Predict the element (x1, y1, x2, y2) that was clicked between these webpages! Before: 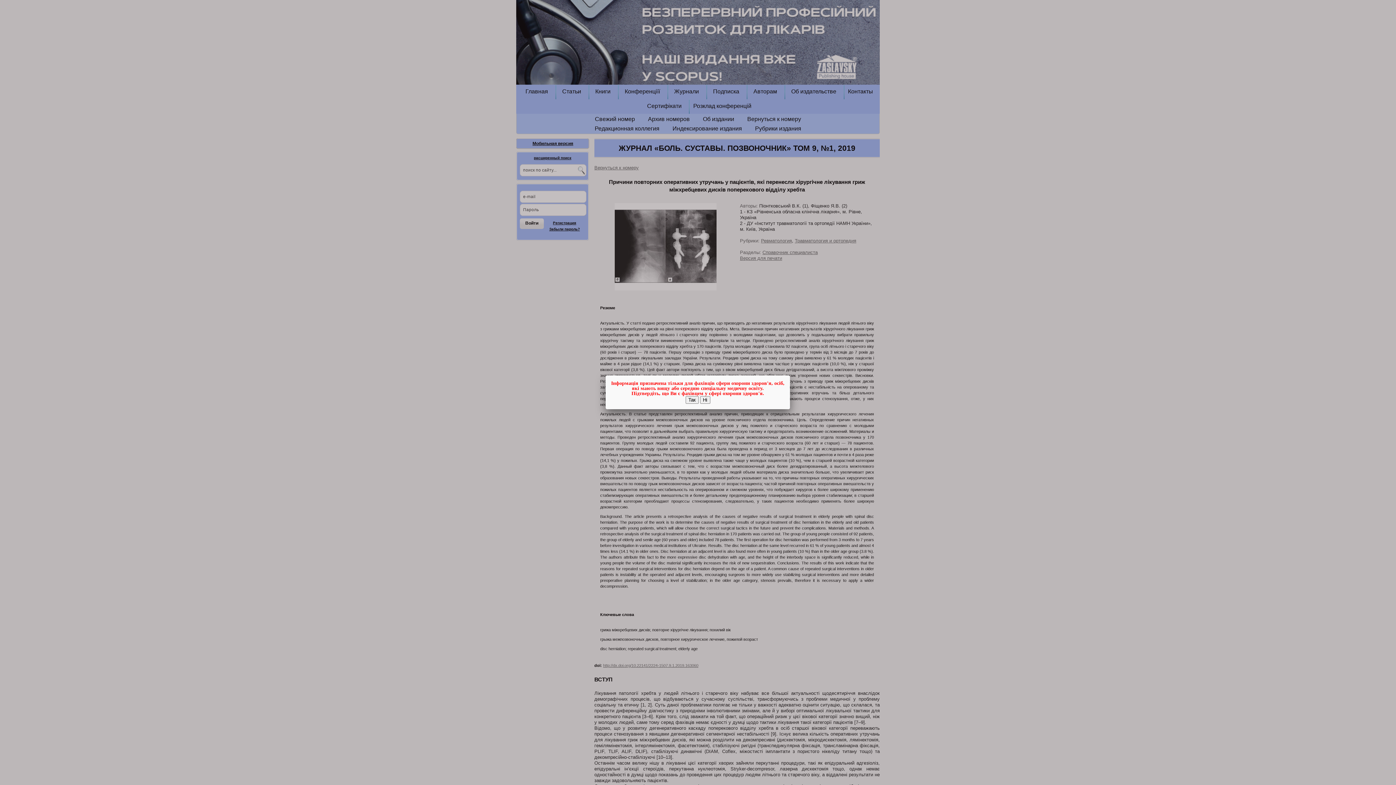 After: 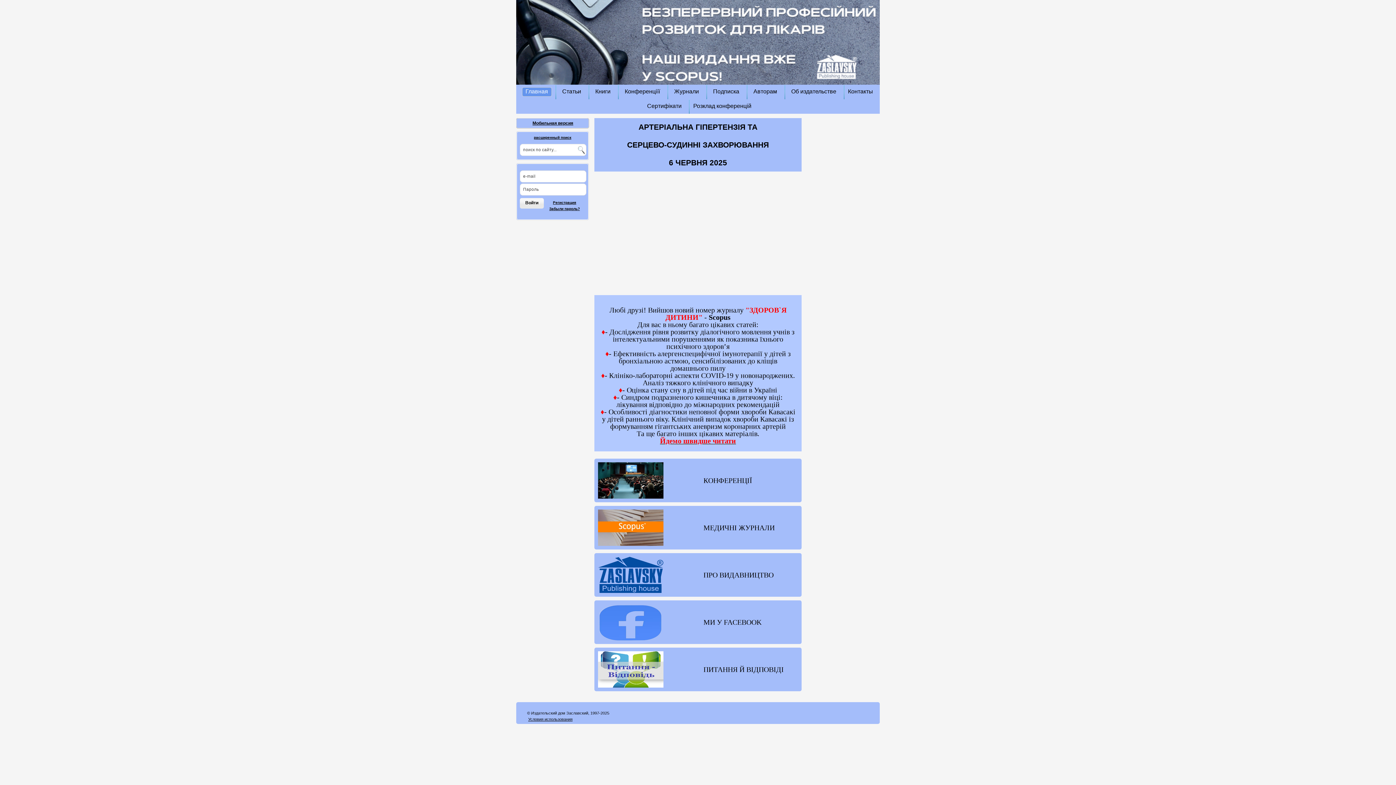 Action: label: Ні bbox: (700, 396, 710, 404)